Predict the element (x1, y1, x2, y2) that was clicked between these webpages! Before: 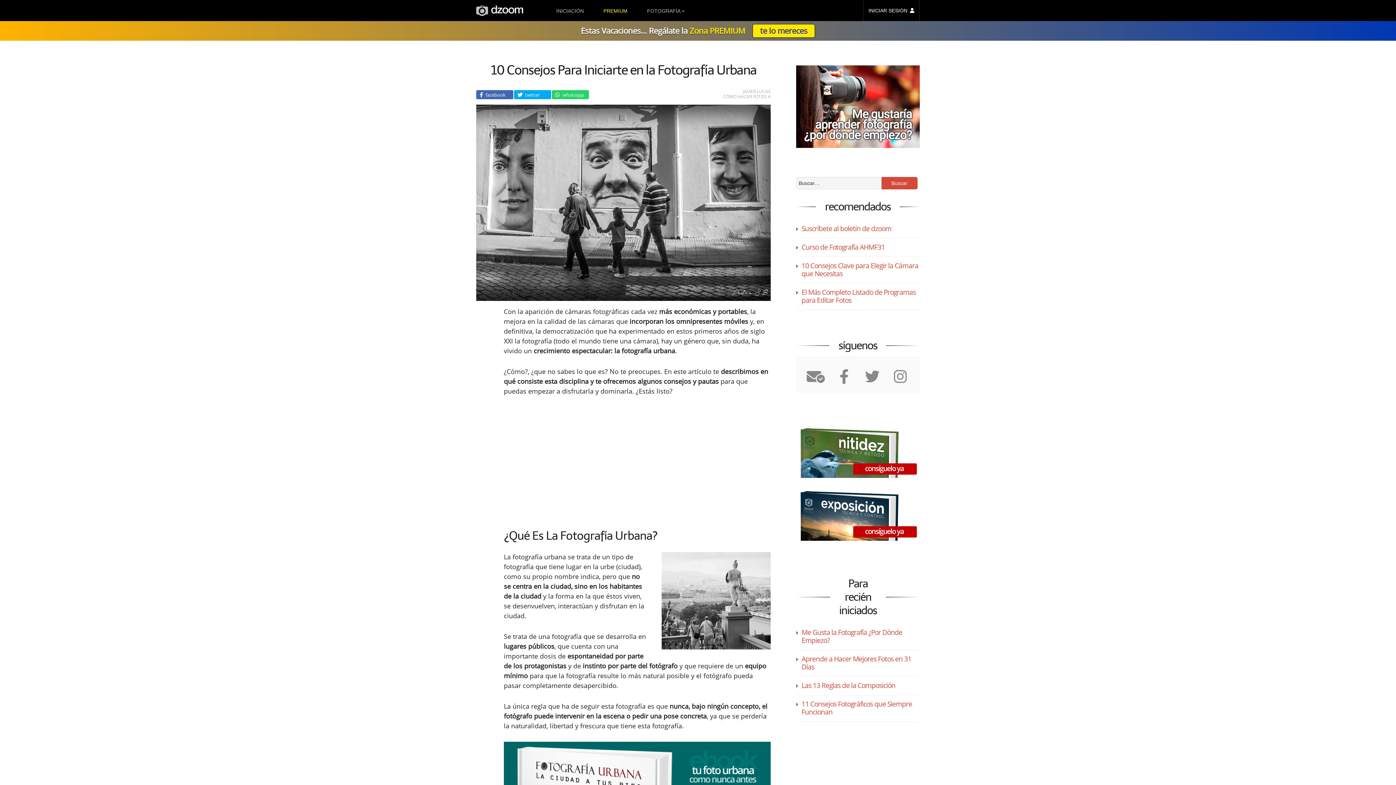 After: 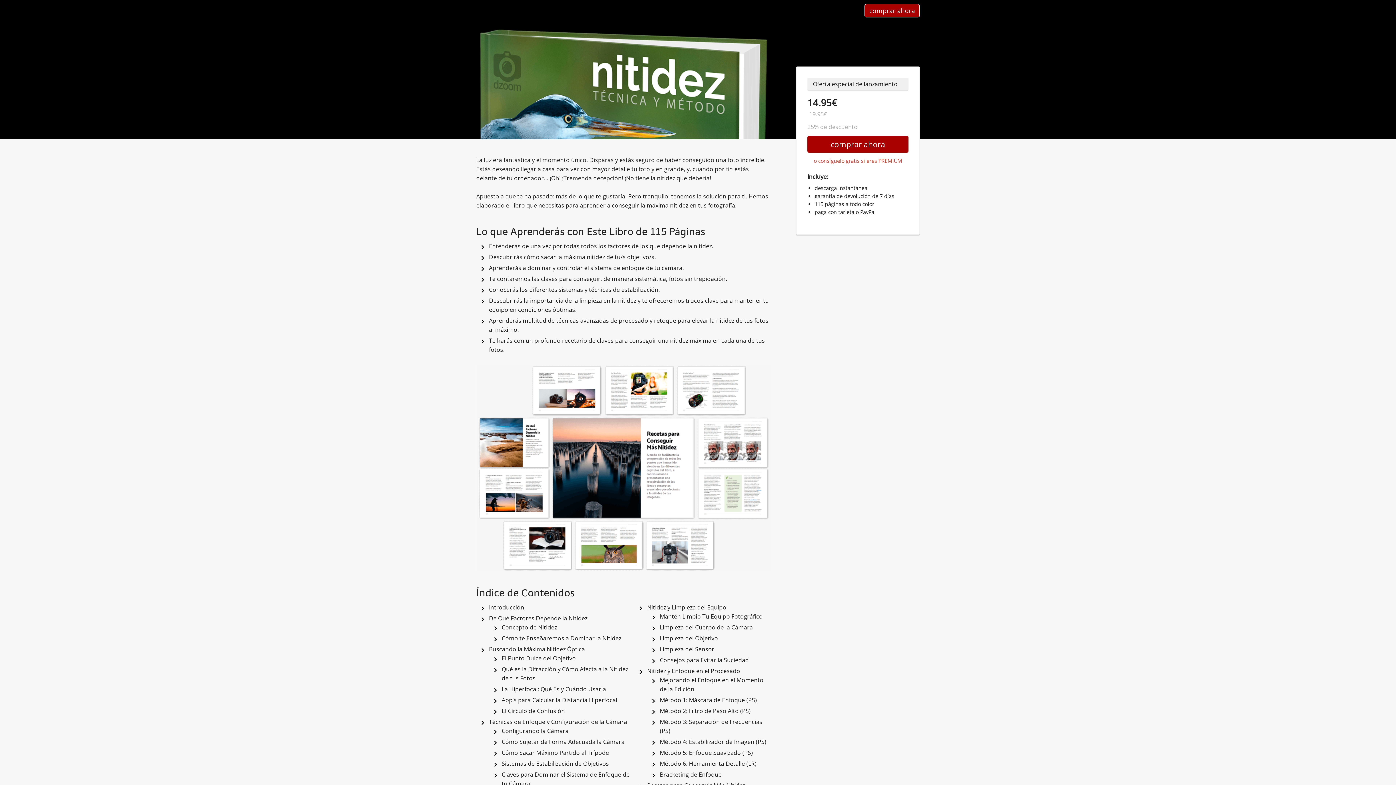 Action: bbox: (796, 472, 920, 479)